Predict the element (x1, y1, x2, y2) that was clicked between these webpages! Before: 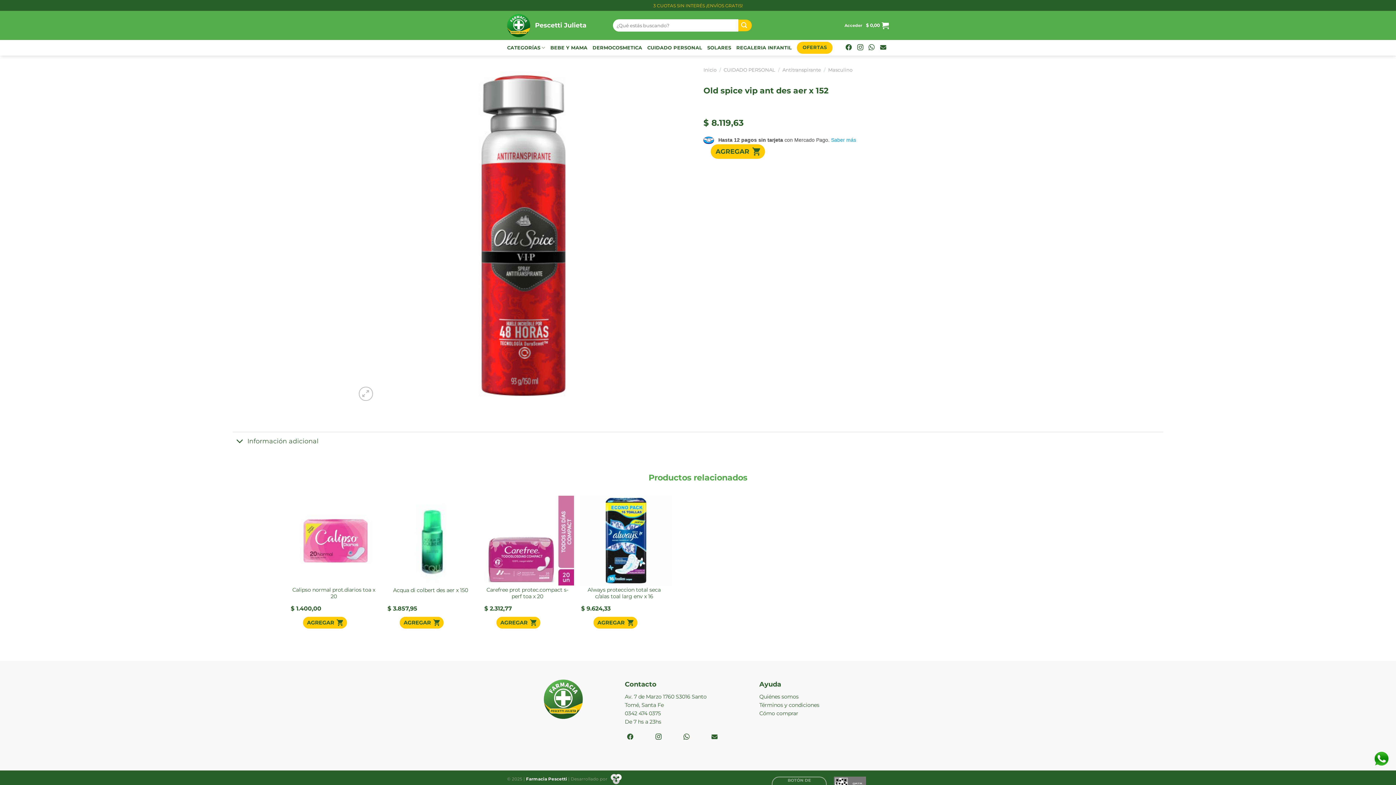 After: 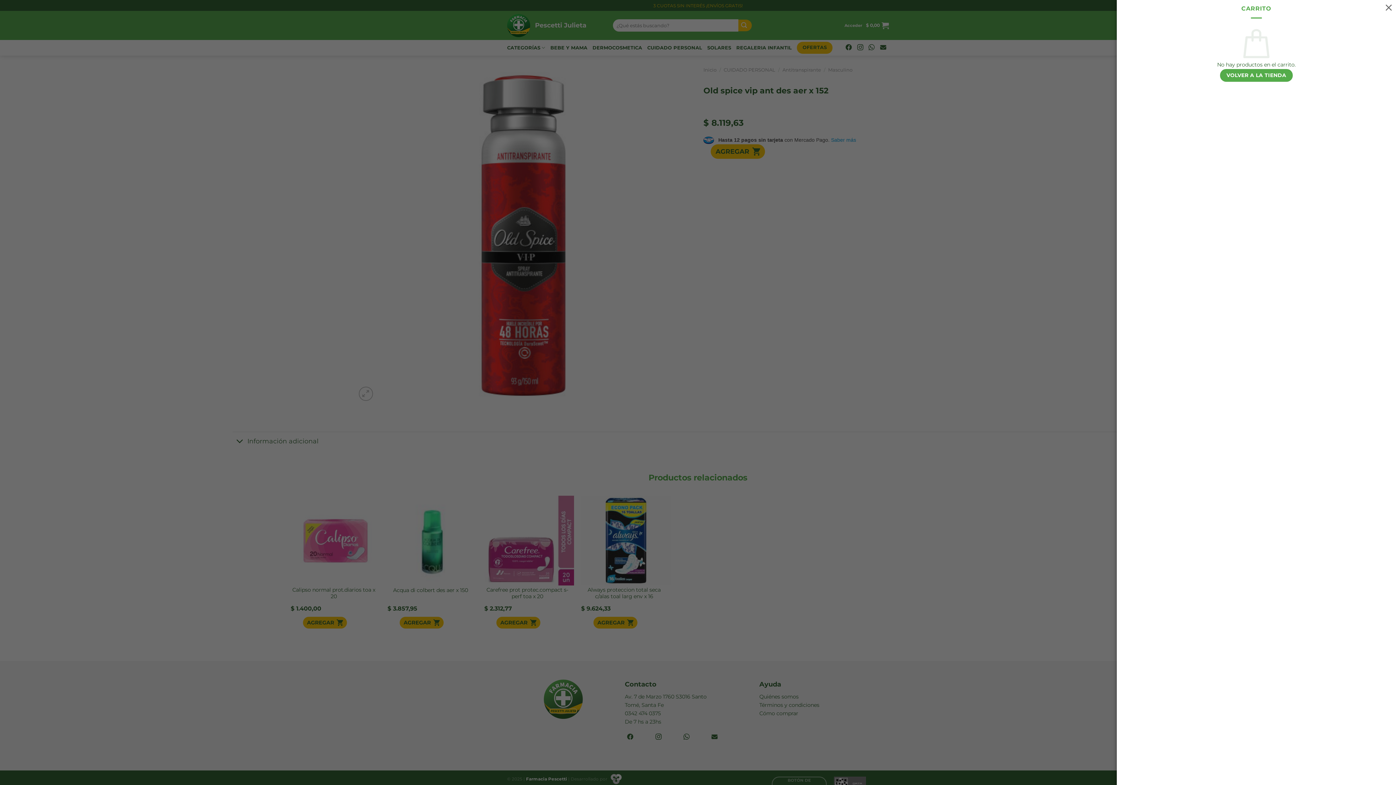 Action: bbox: (866, 17, 889, 33) label: $ 0,00